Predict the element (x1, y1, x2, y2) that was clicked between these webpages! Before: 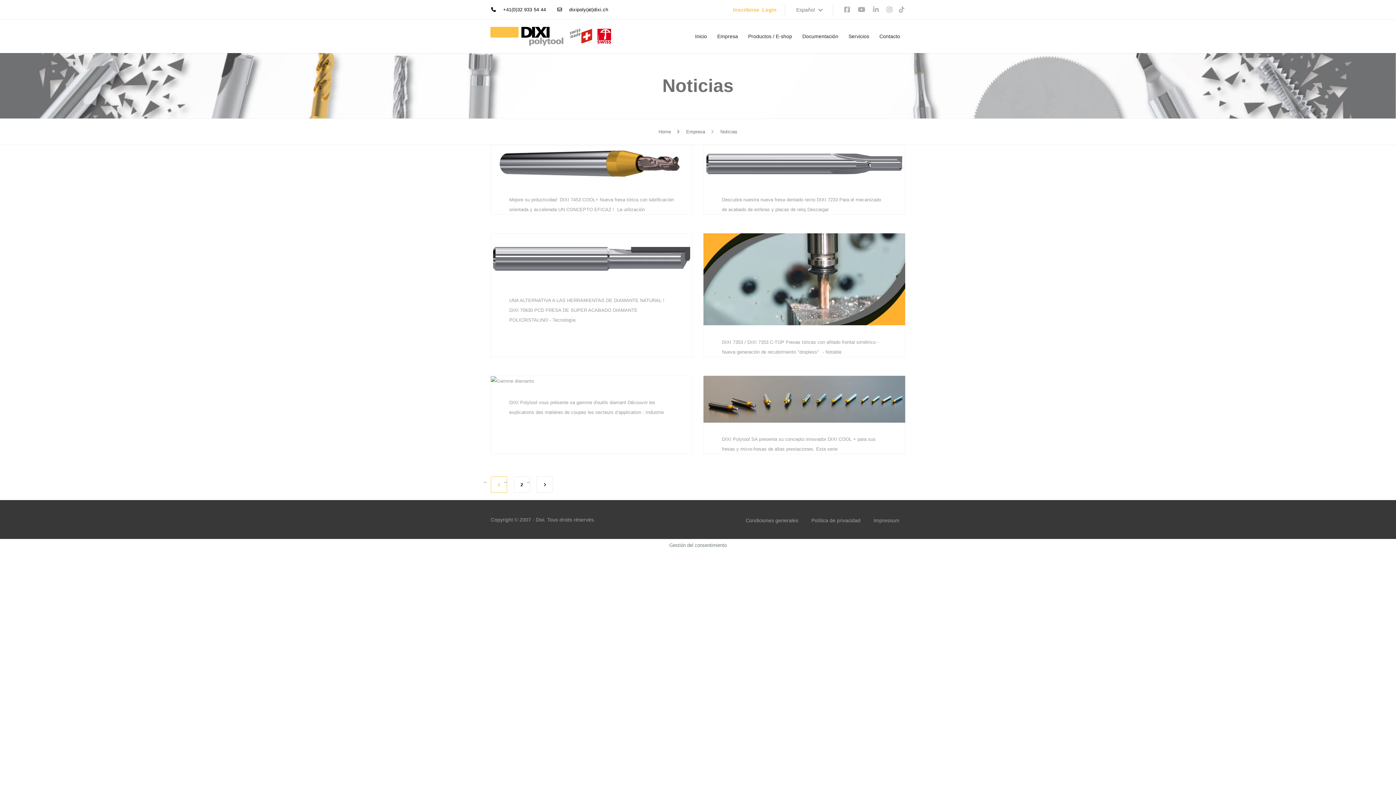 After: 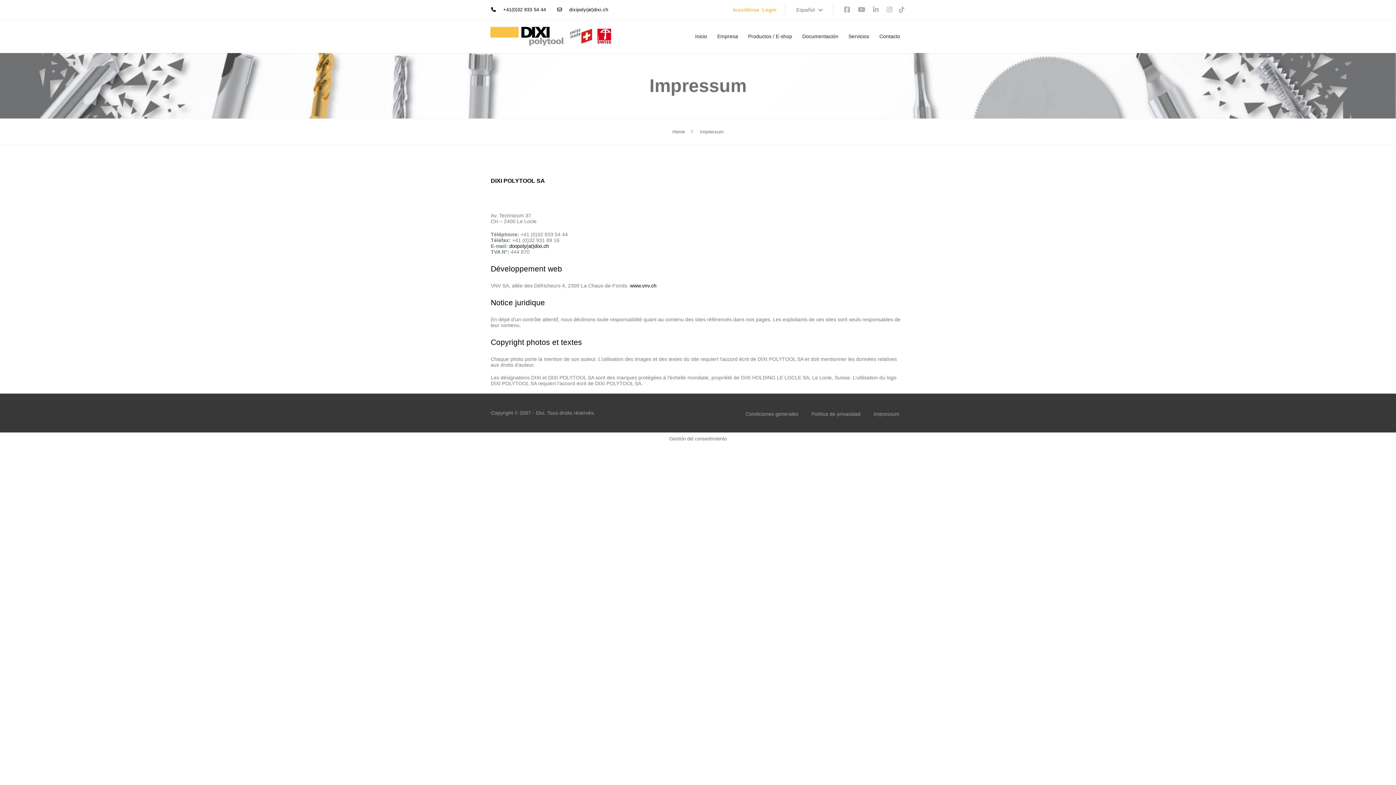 Action: bbox: (873, 517, 899, 523) label: Impressum